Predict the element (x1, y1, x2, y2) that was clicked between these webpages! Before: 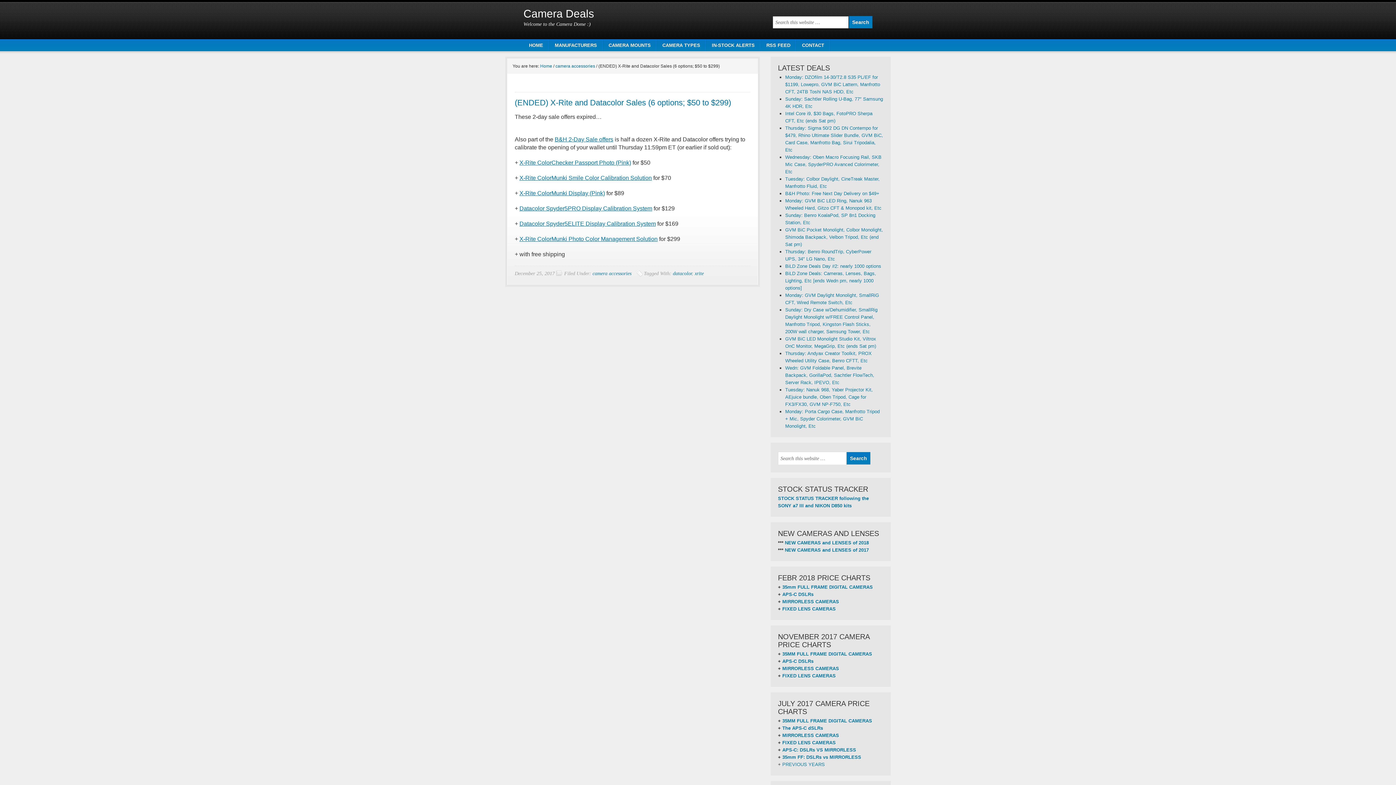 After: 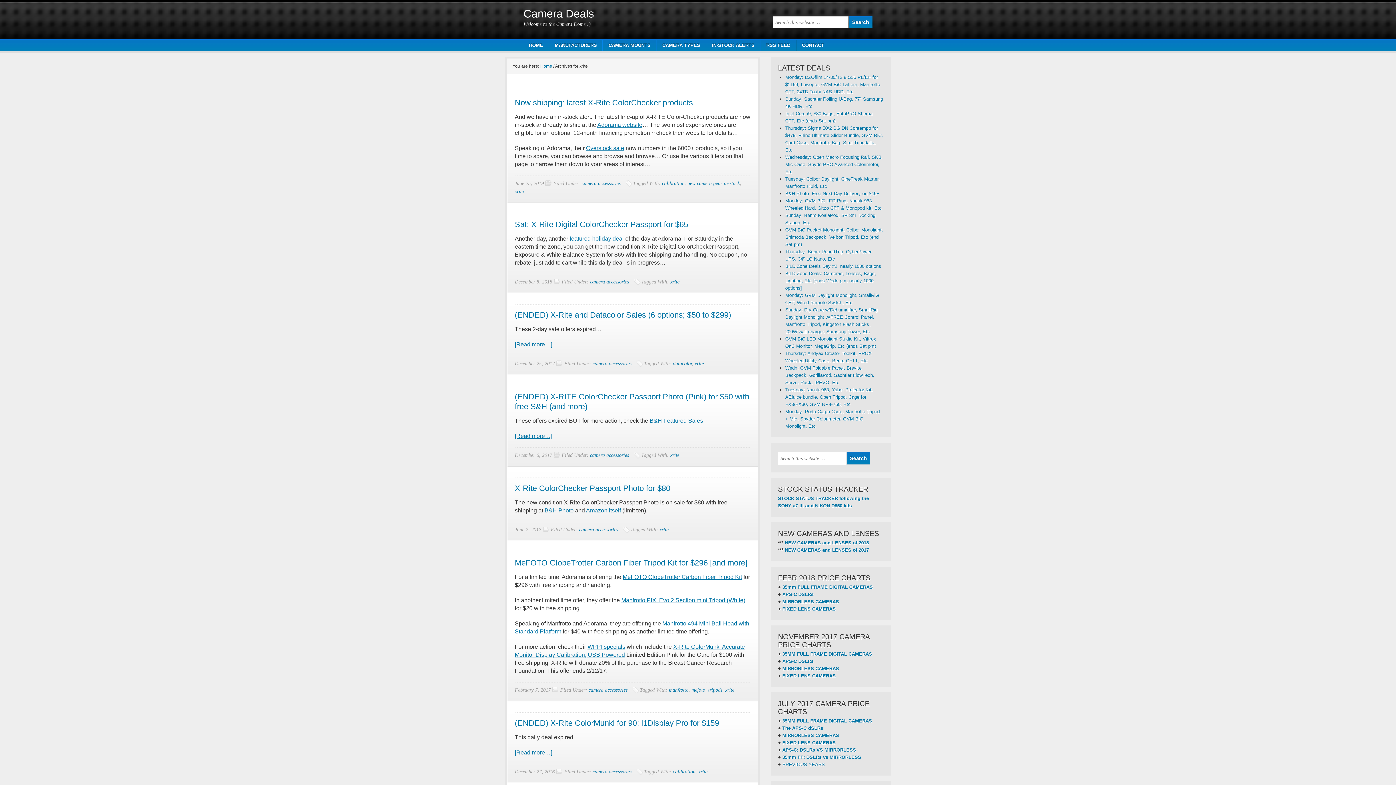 Action: bbox: (694, 270, 704, 276) label: xrite